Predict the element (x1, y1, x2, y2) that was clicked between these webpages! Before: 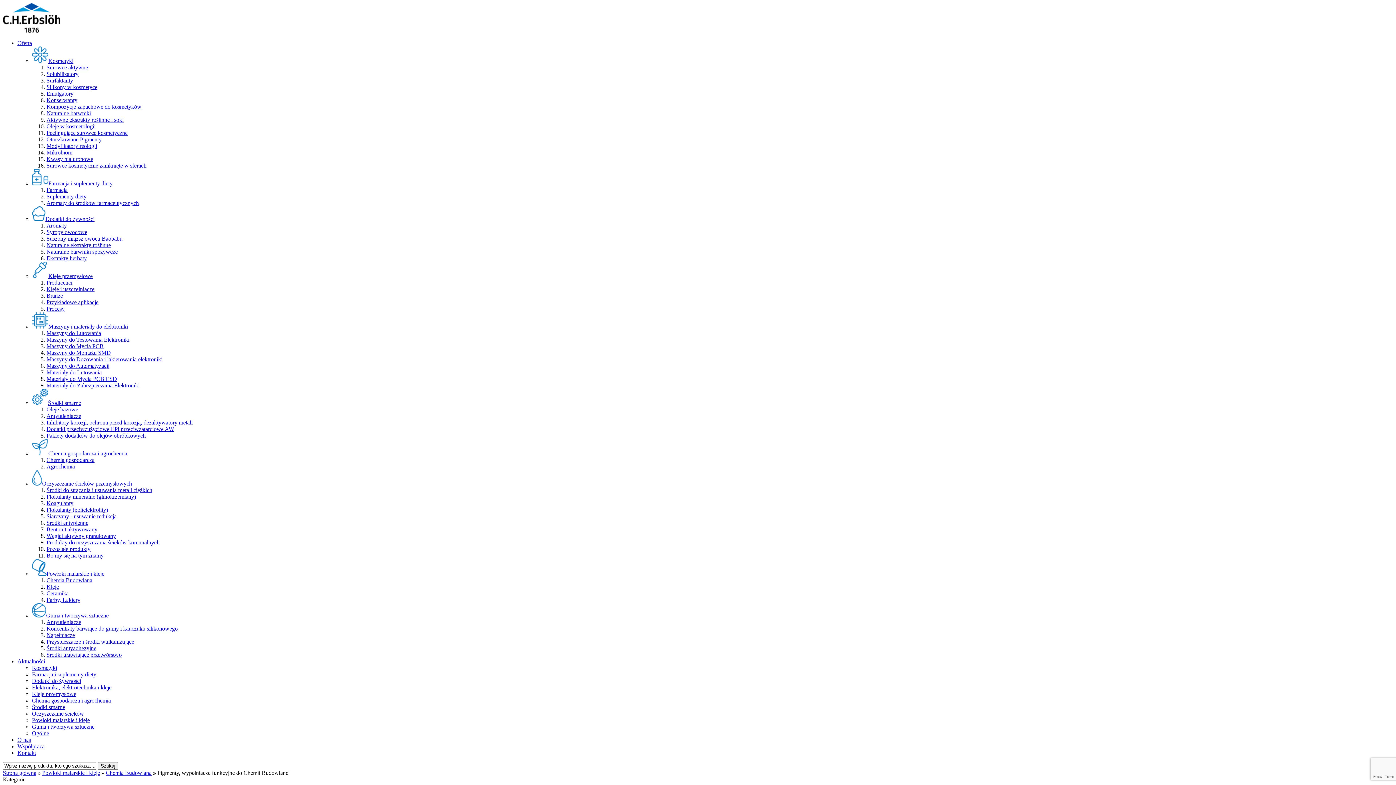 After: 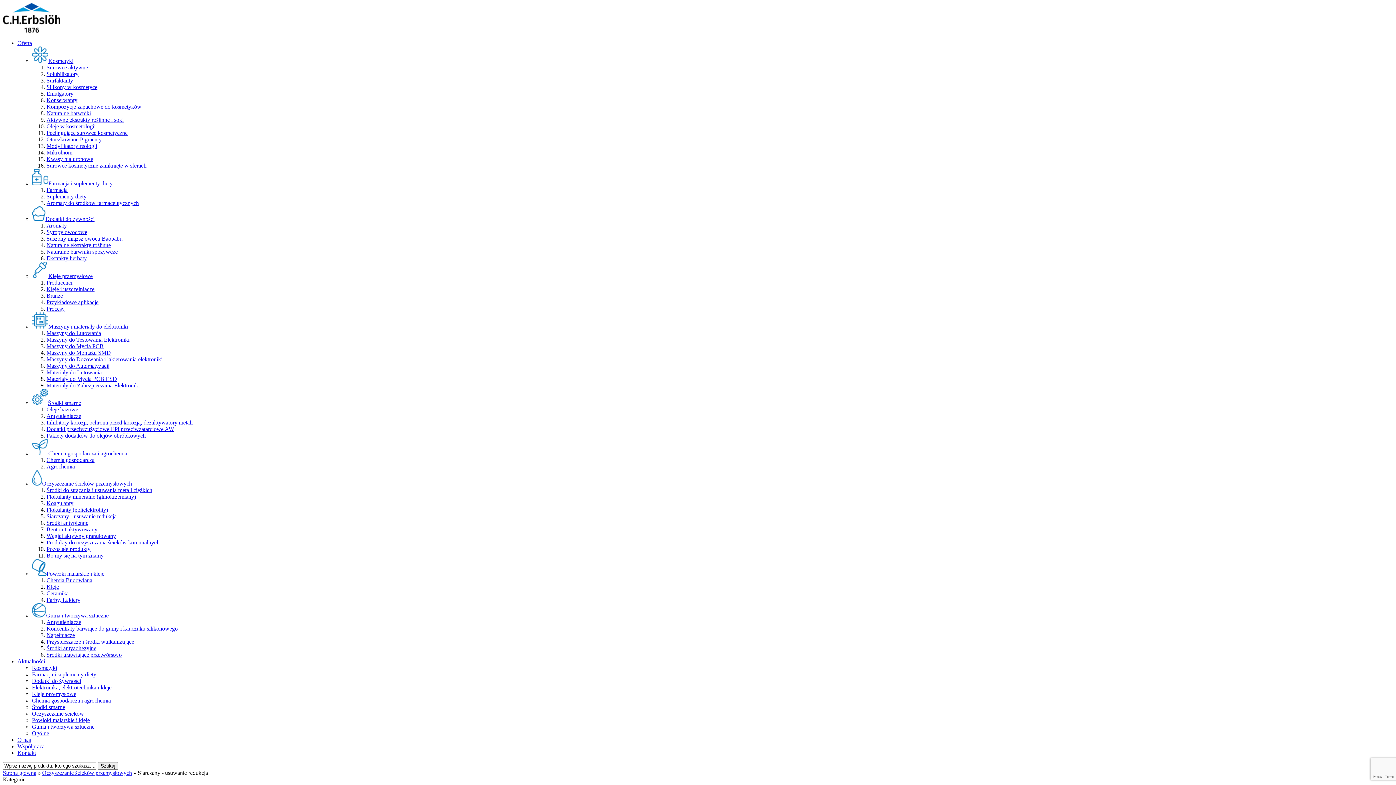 Action: bbox: (46, 513, 116, 519) label: Siarczany - usuwanie redukcja